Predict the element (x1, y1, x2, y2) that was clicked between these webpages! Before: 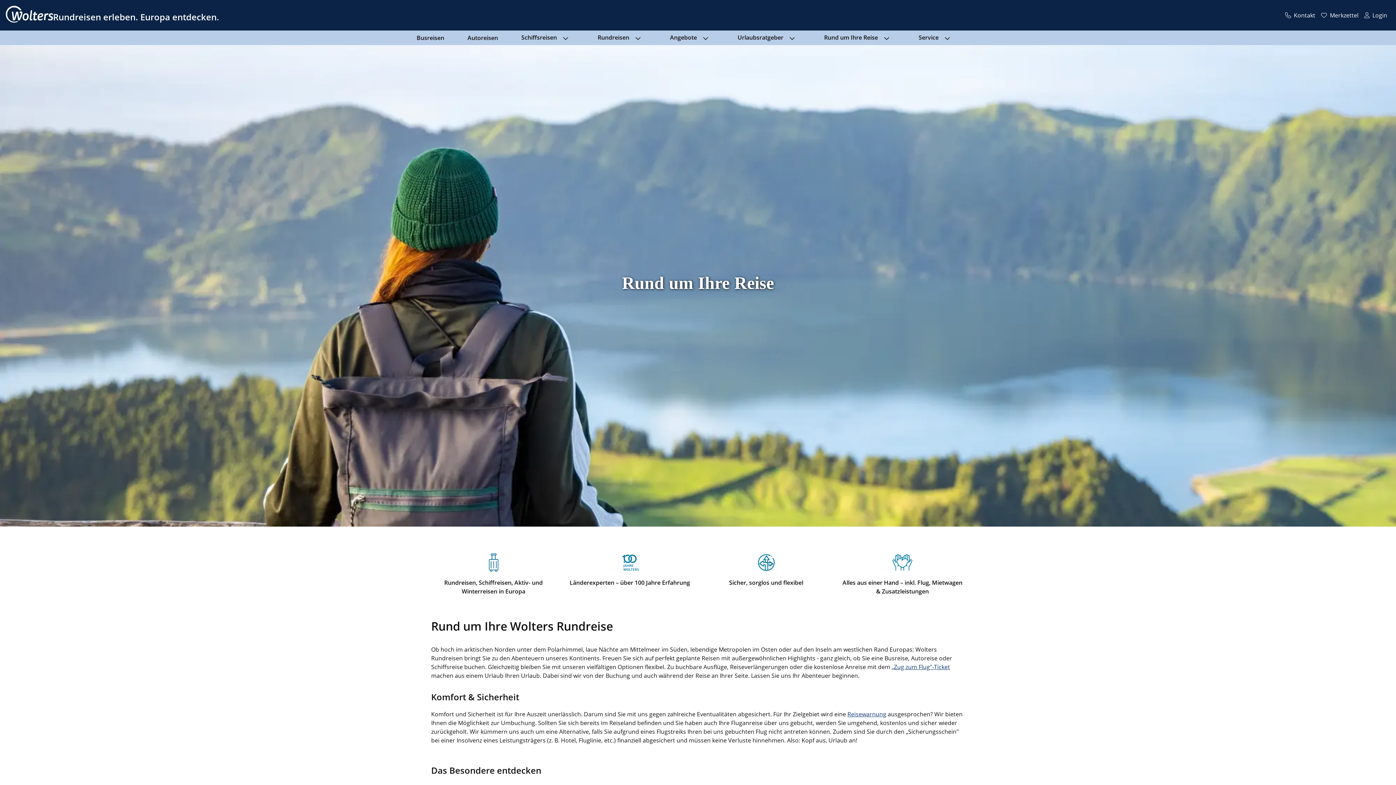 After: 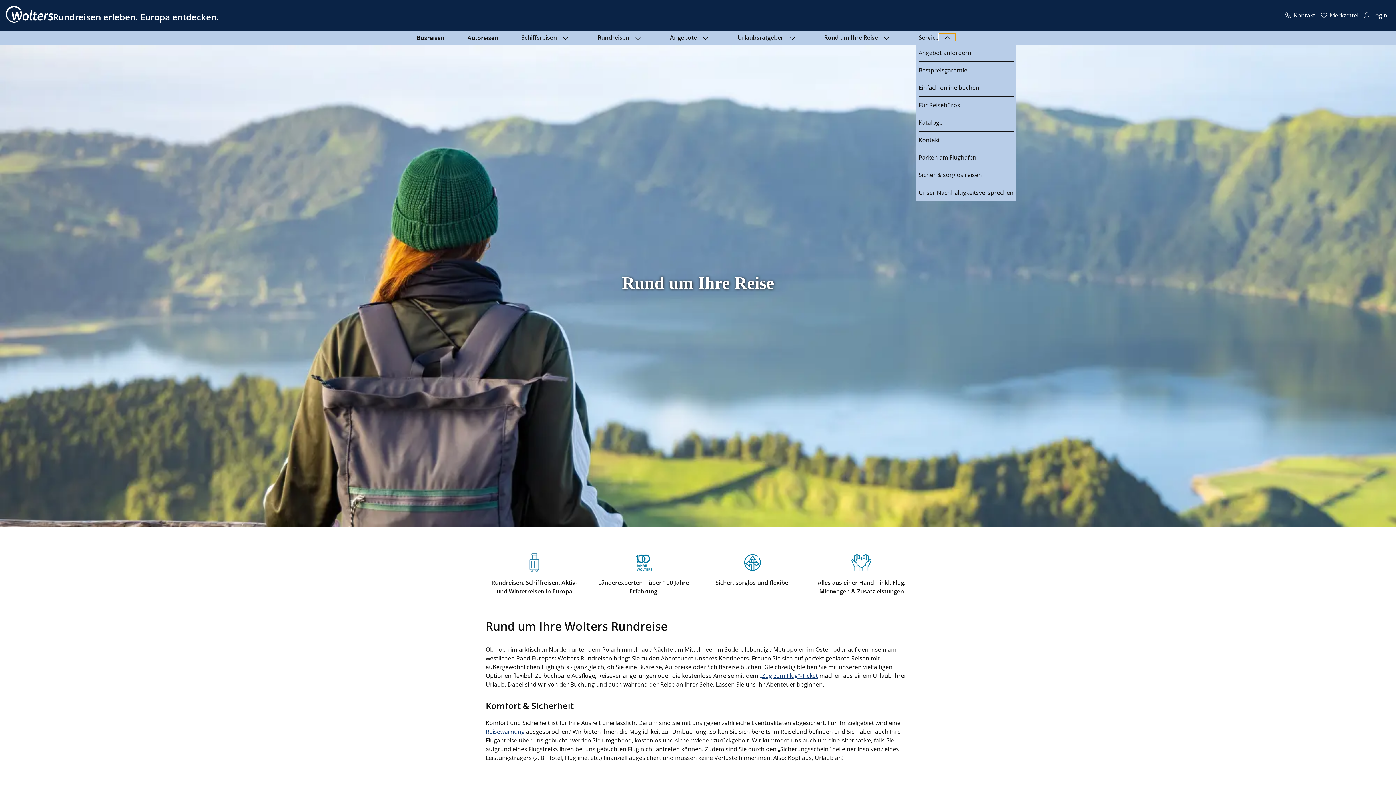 Action: bbox: (938, 33, 956, 42) label: mehr anzeigen